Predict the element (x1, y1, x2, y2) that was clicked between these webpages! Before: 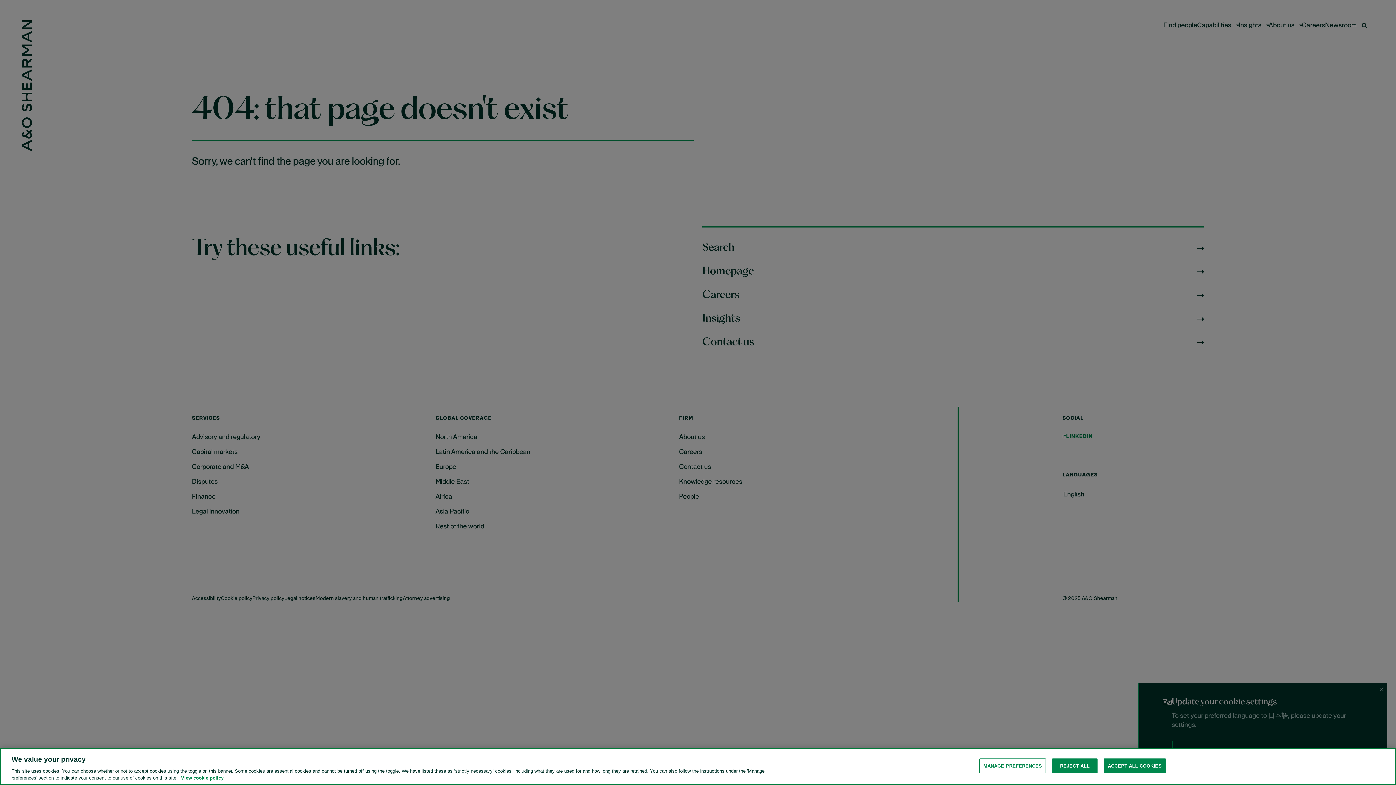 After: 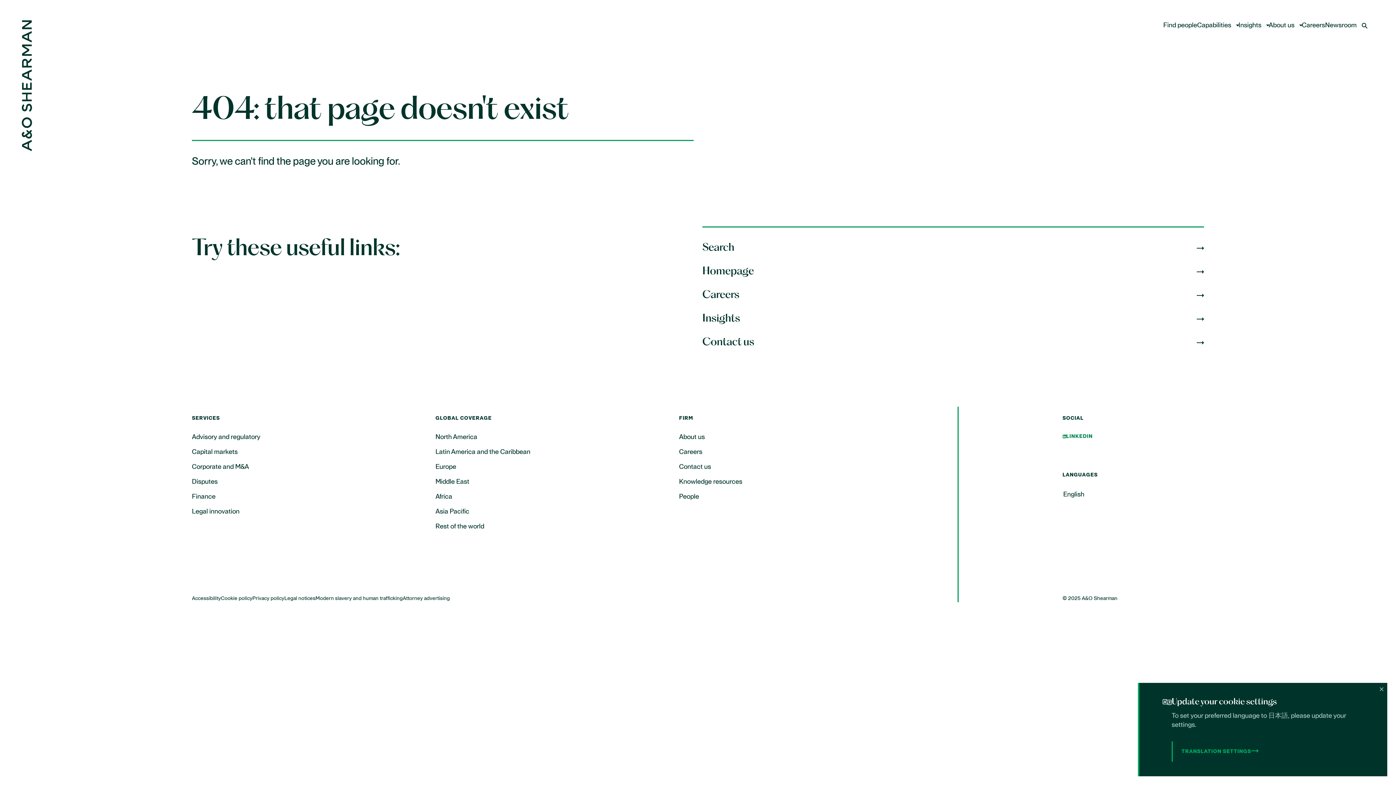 Action: bbox: (1052, 758, 1097, 773) label: REJECT ALL